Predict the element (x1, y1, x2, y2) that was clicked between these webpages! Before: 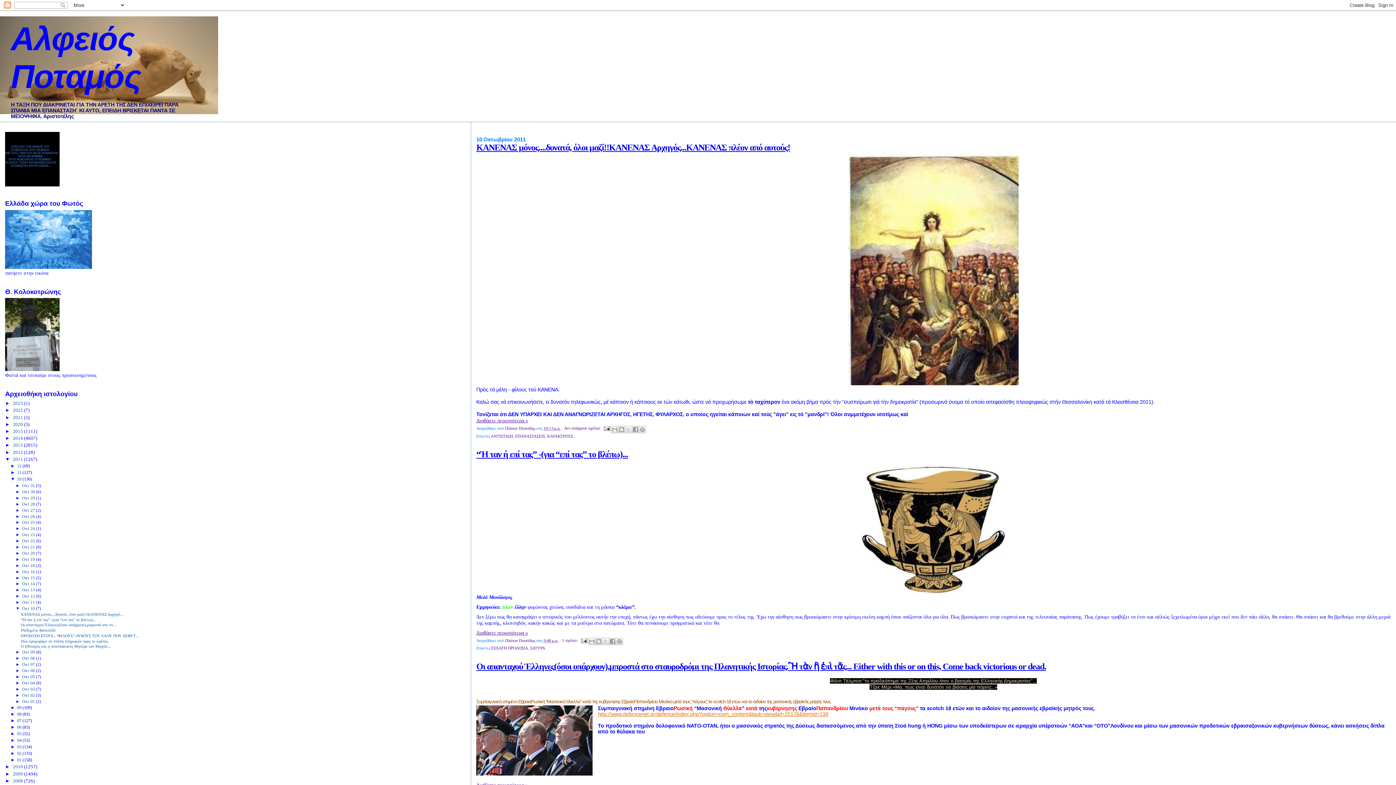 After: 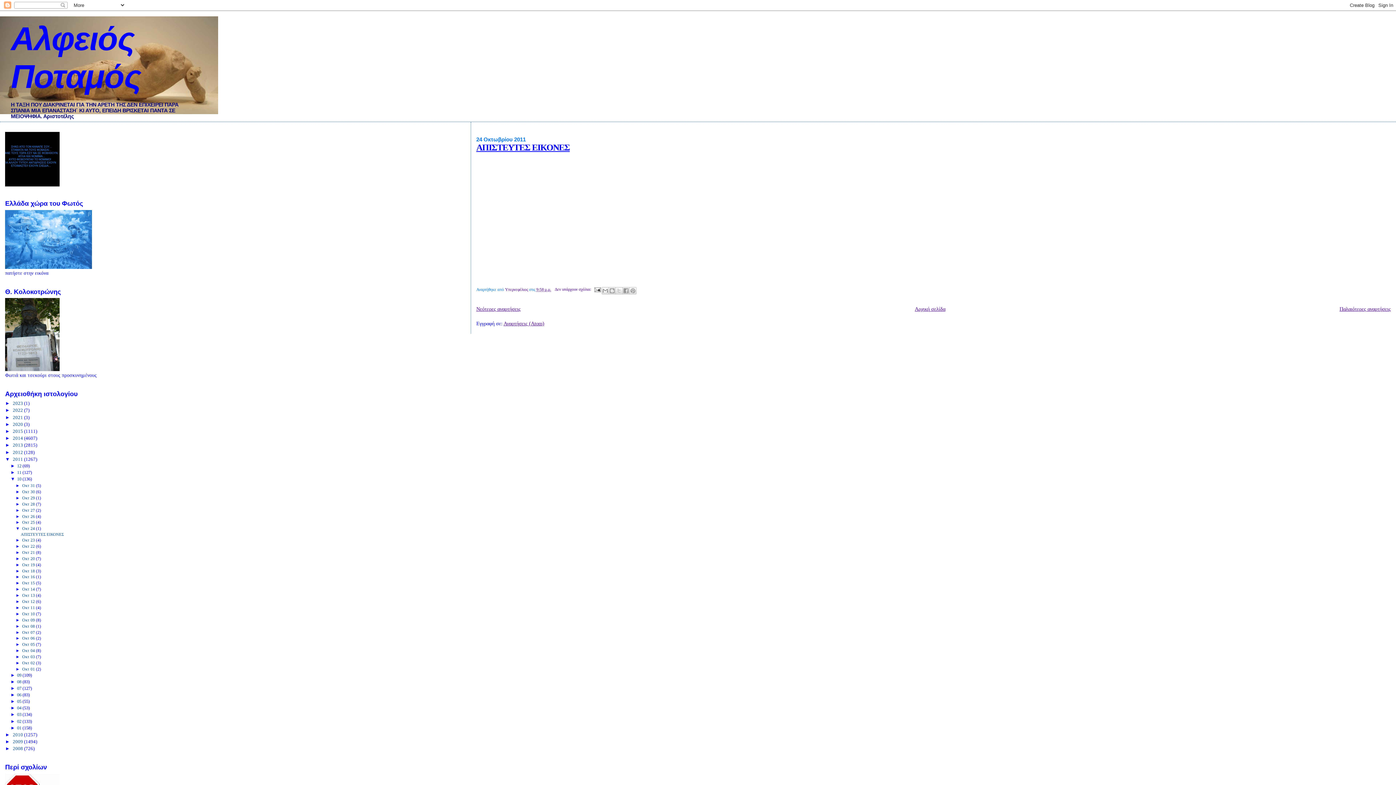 Action: bbox: (22, 526, 35, 531) label: Οκτ 24 